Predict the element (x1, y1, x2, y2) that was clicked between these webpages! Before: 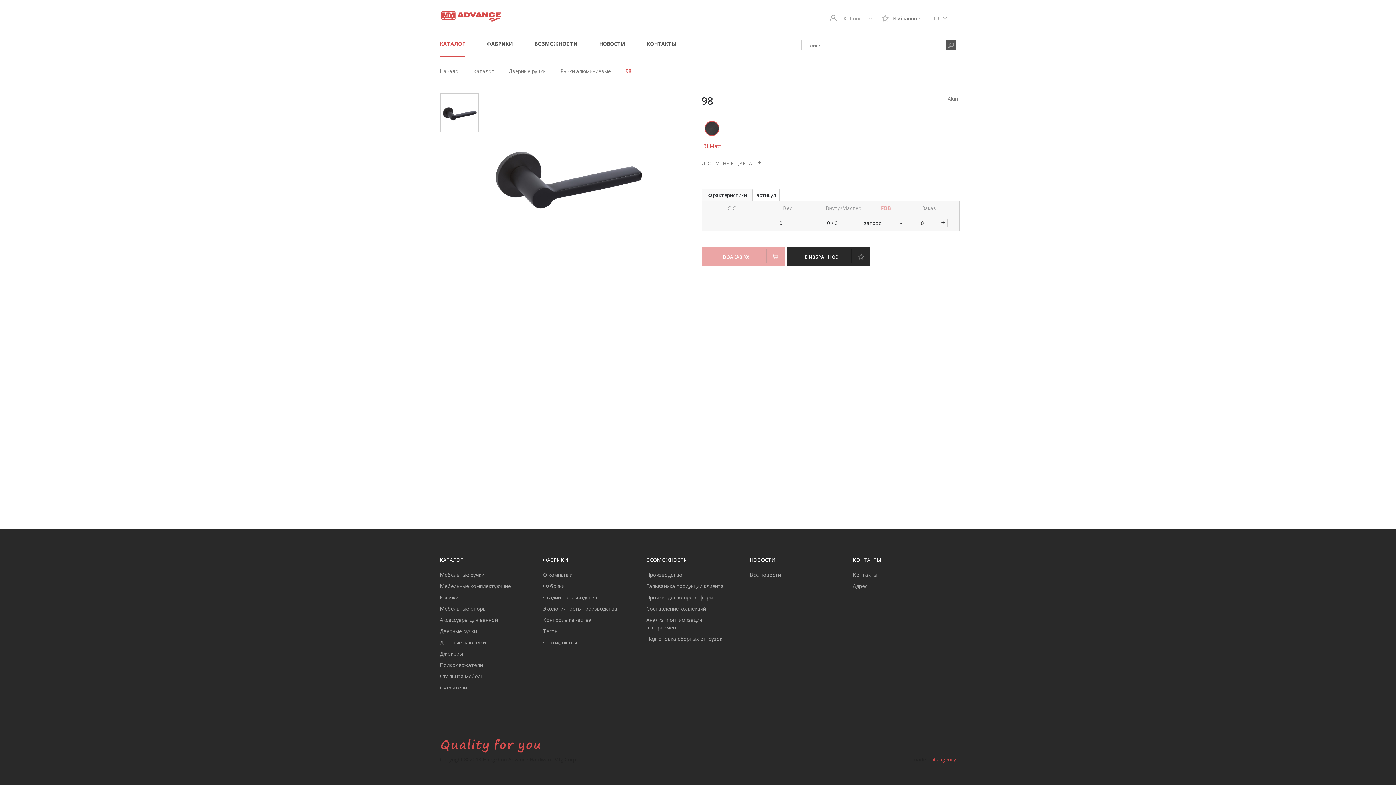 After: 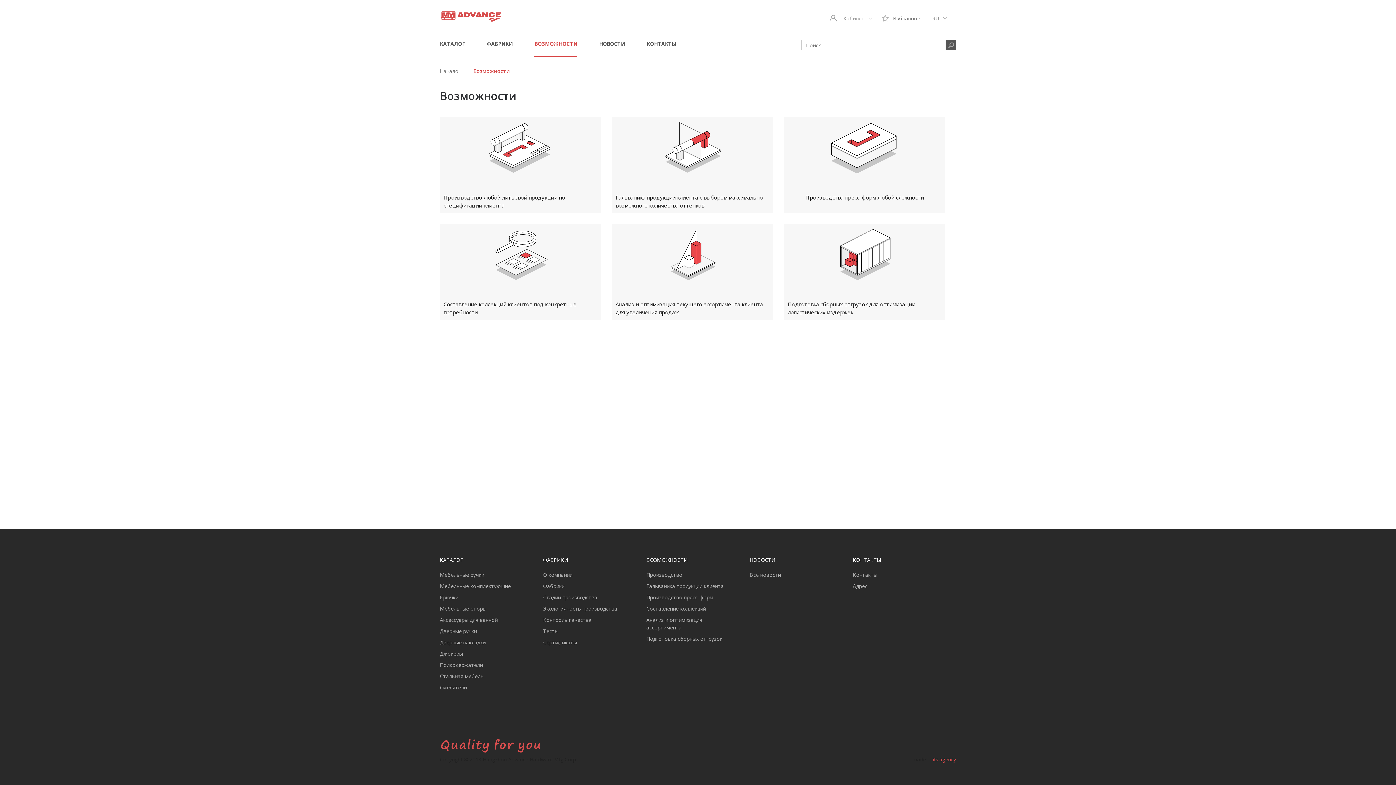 Action: label: Производство пресс-форм bbox: (646, 594, 713, 601)